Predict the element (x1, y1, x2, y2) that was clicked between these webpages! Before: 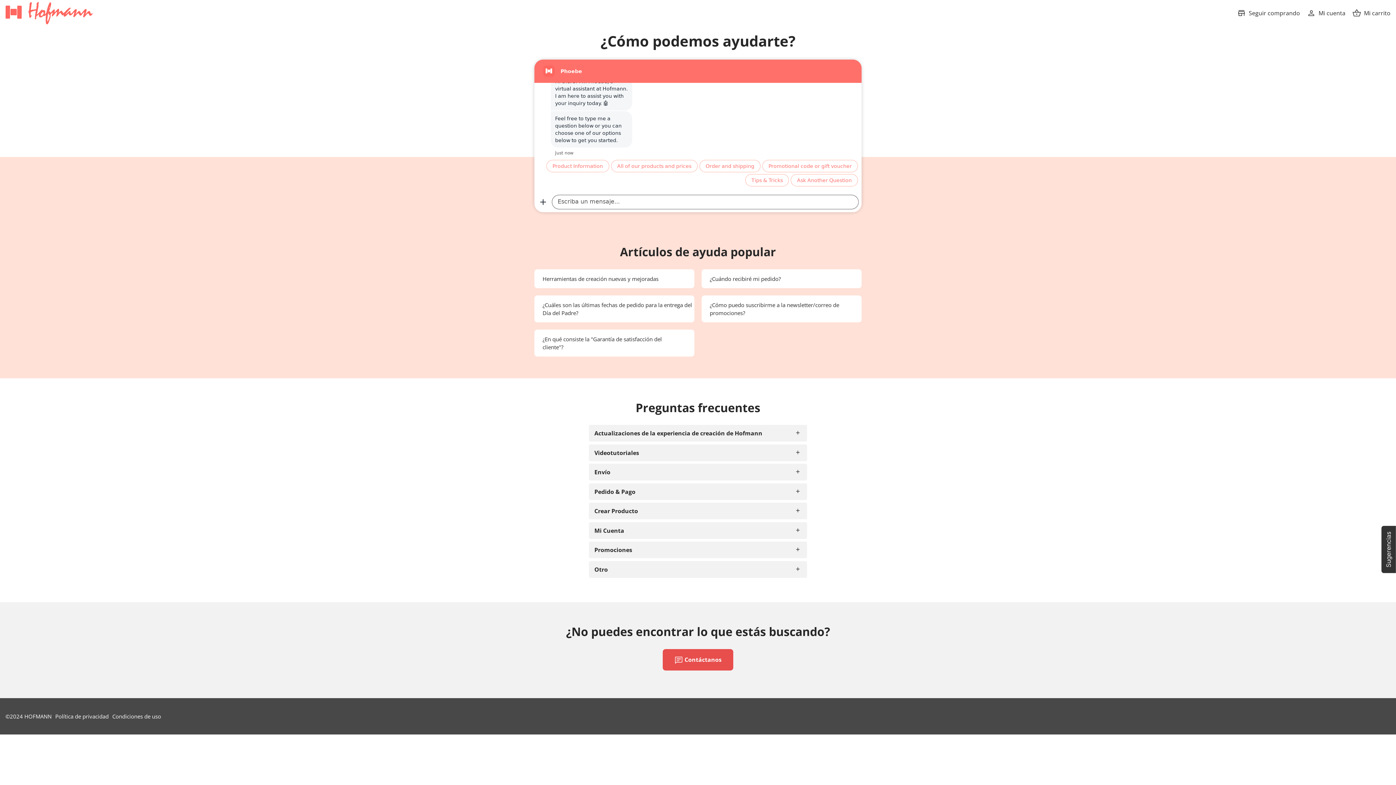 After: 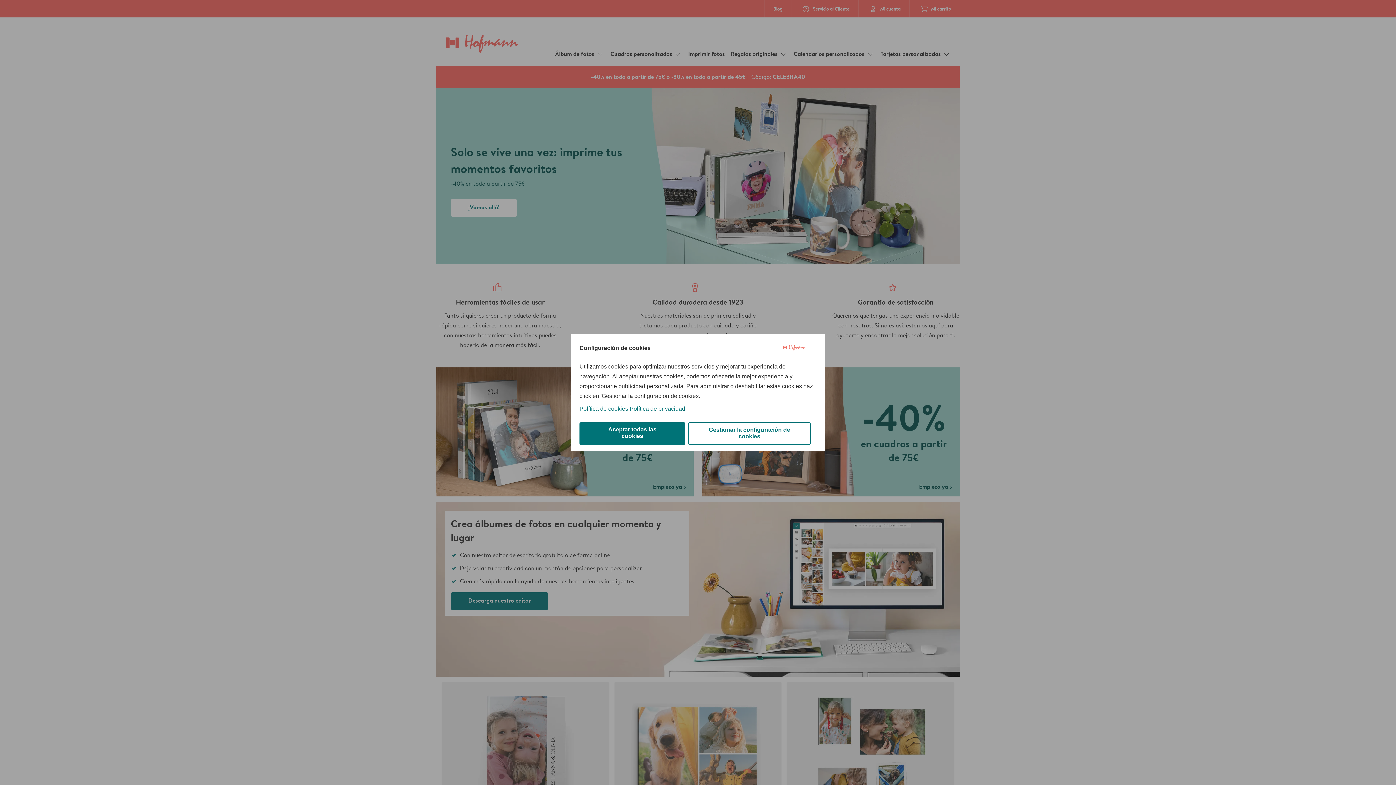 Action: label: store  Seguir comprando bbox: (1237, 8, 1300, 17)